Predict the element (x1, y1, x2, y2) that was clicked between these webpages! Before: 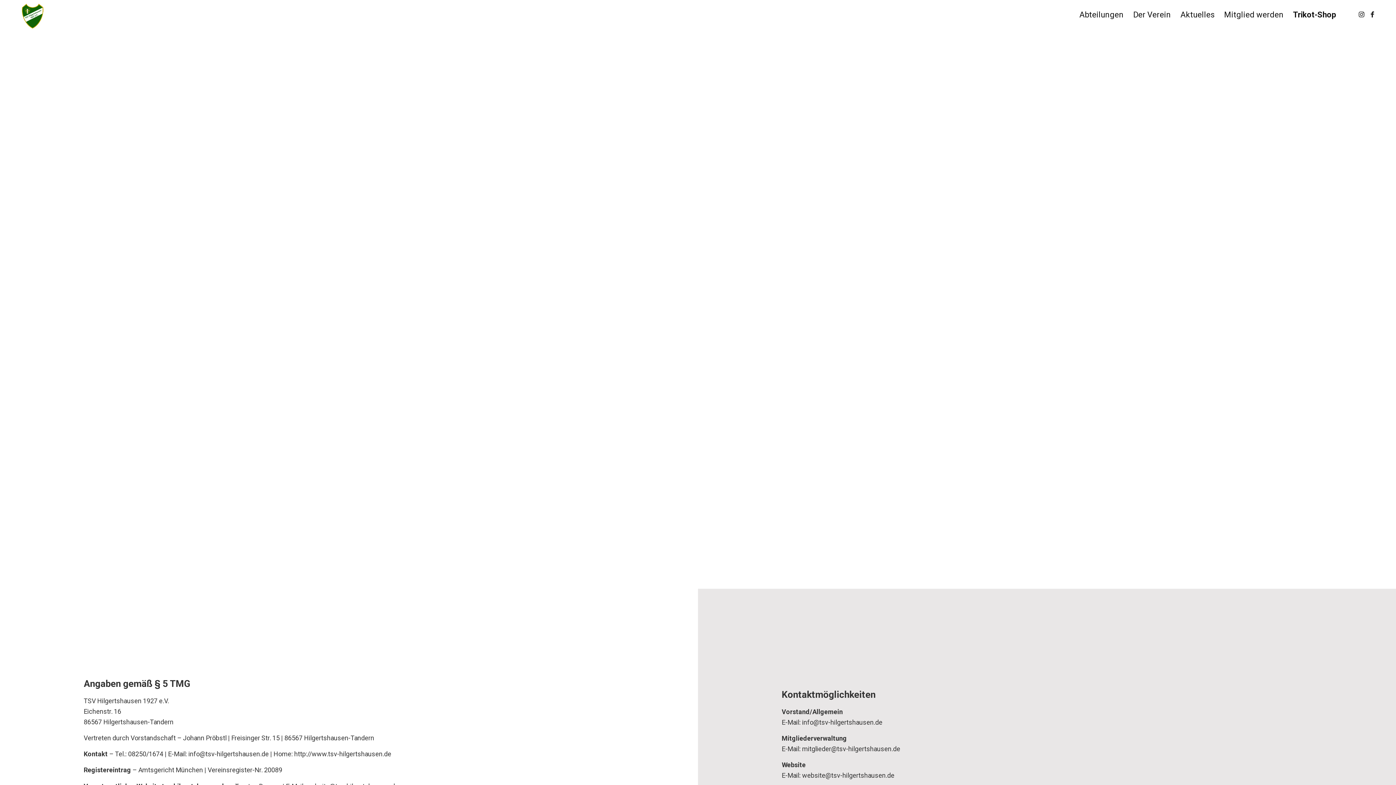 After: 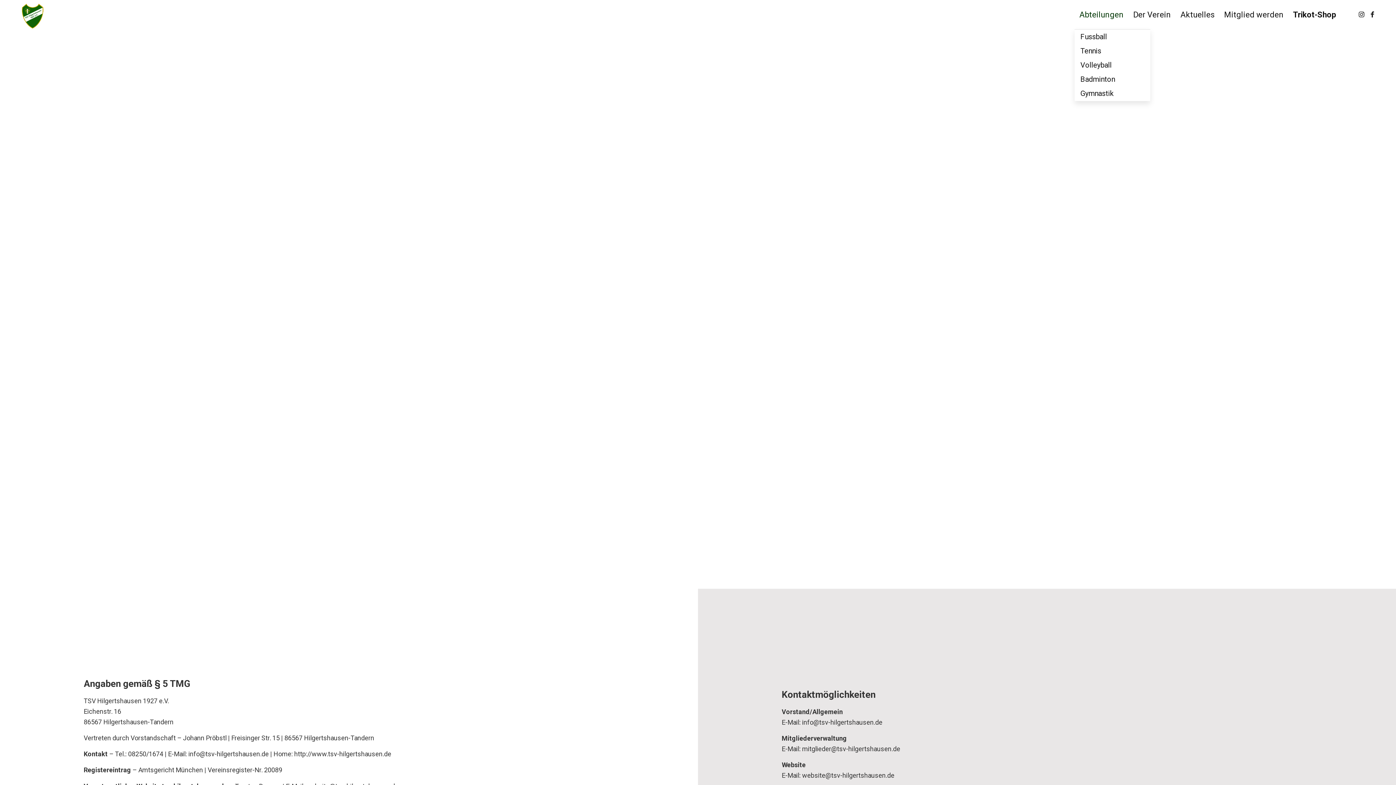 Action: label: Abteilungen bbox: (1074, 0, 1128, 29)